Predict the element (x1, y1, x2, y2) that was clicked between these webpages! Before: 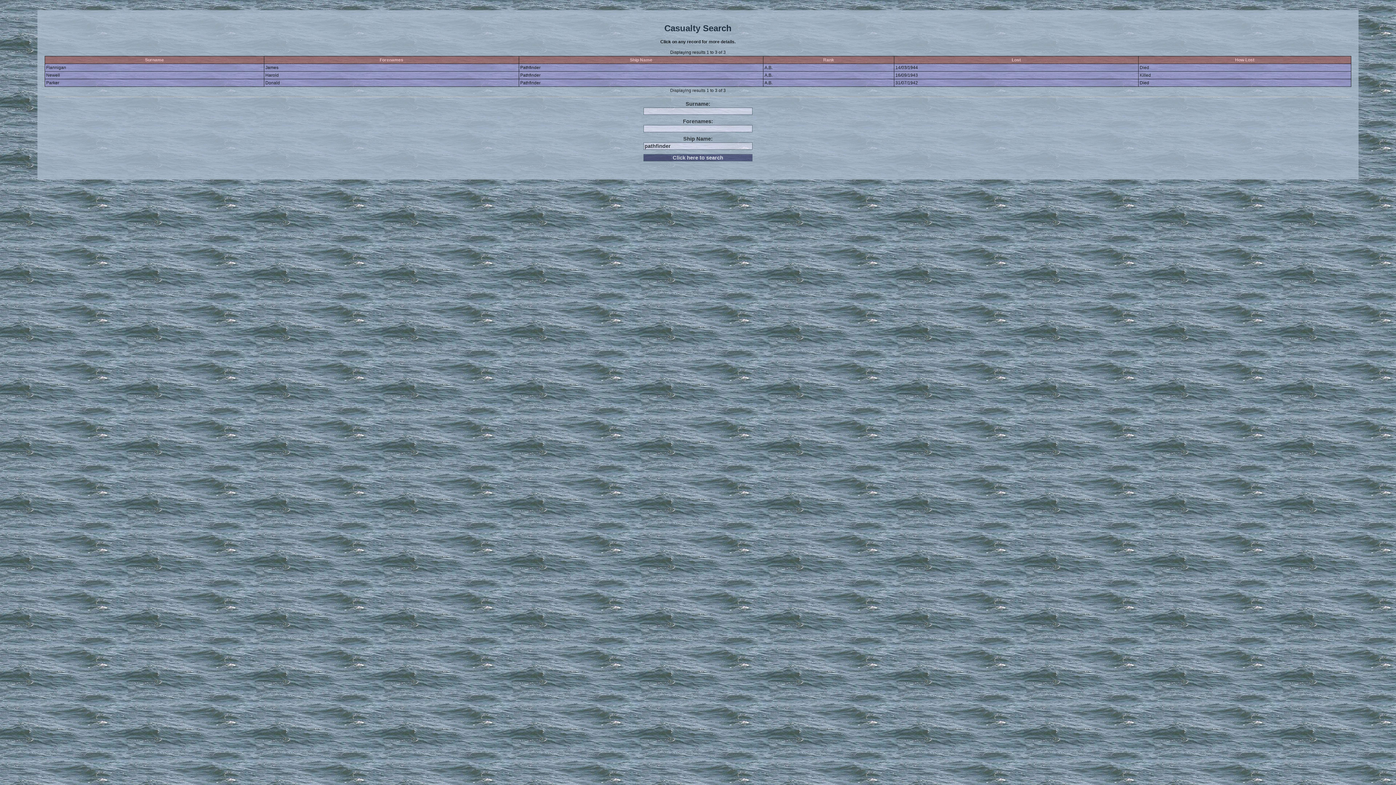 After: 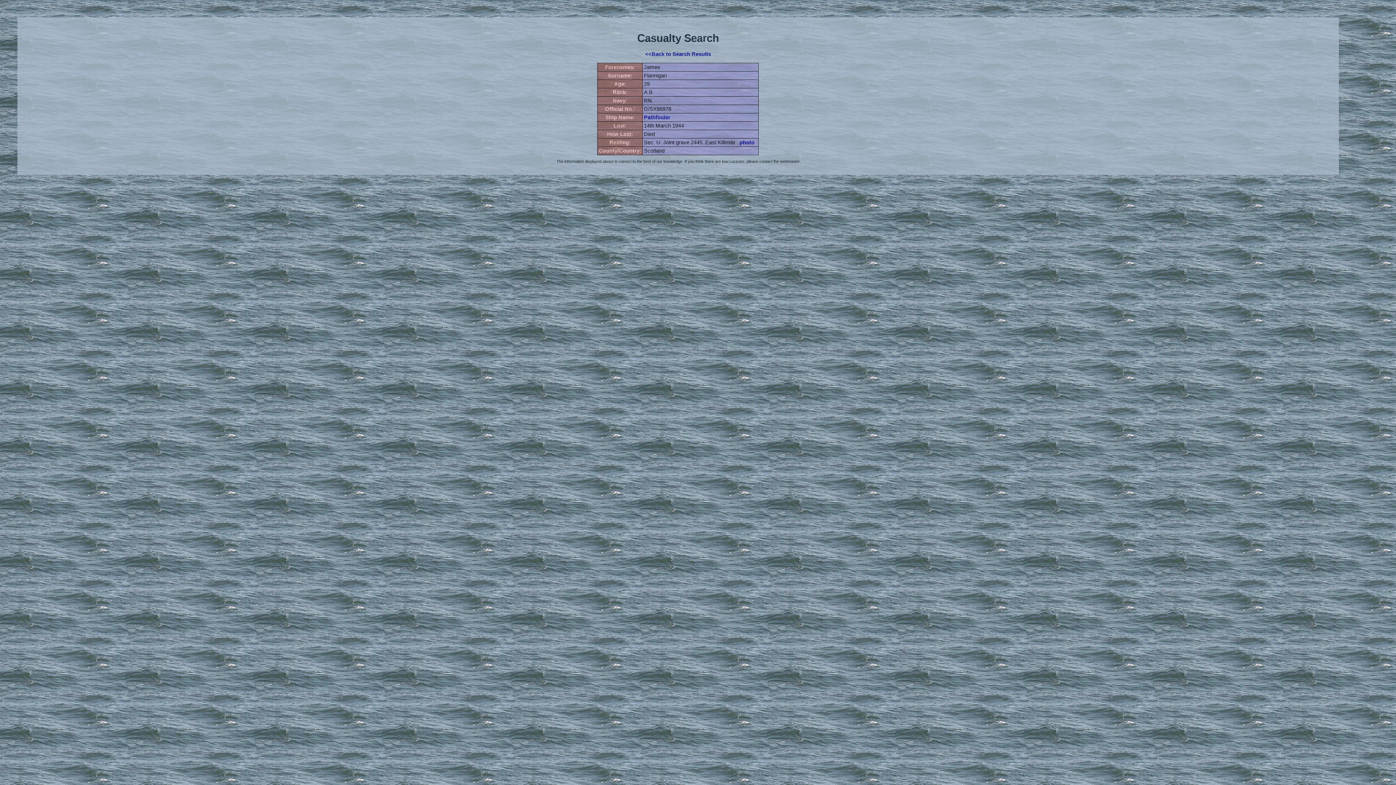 Action: label: 14/03/1944 bbox: (895, 65, 918, 70)